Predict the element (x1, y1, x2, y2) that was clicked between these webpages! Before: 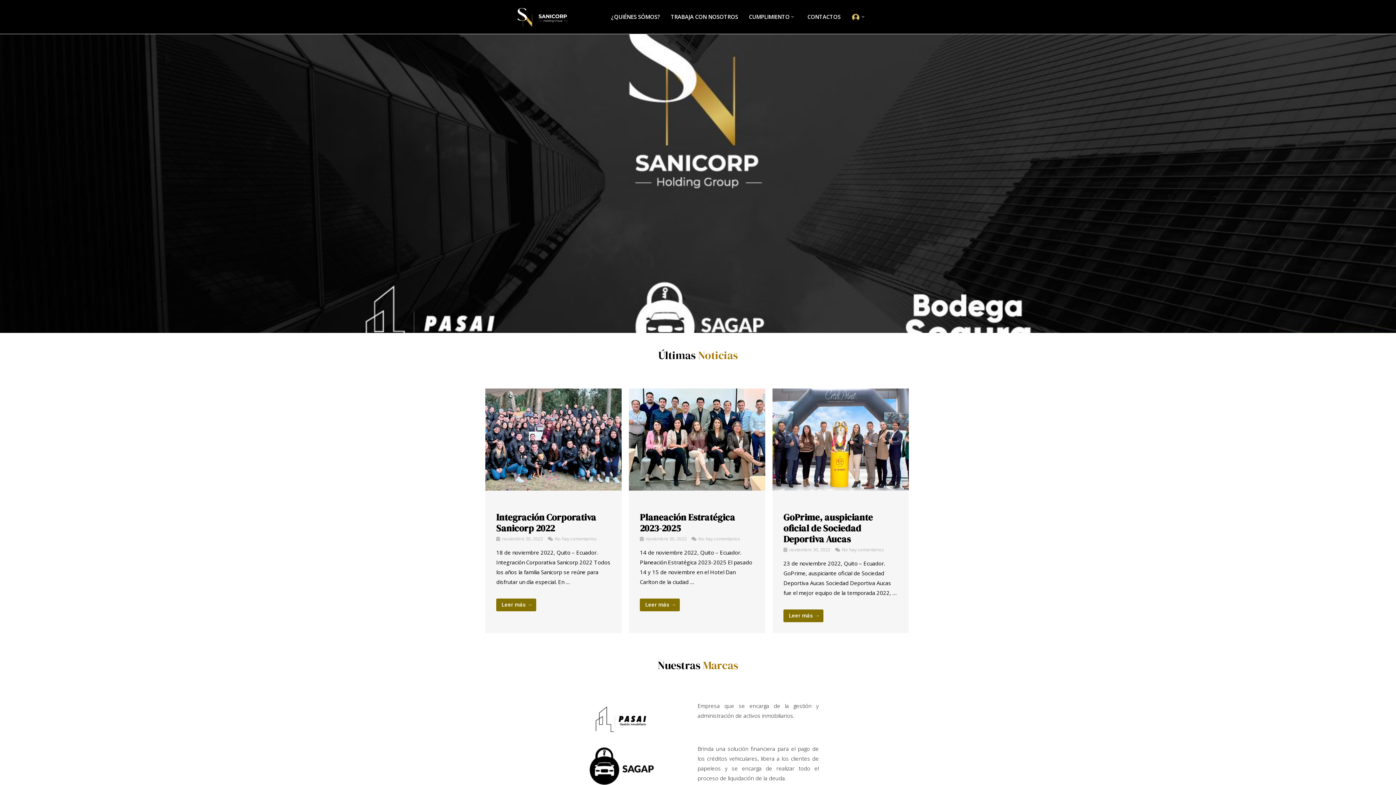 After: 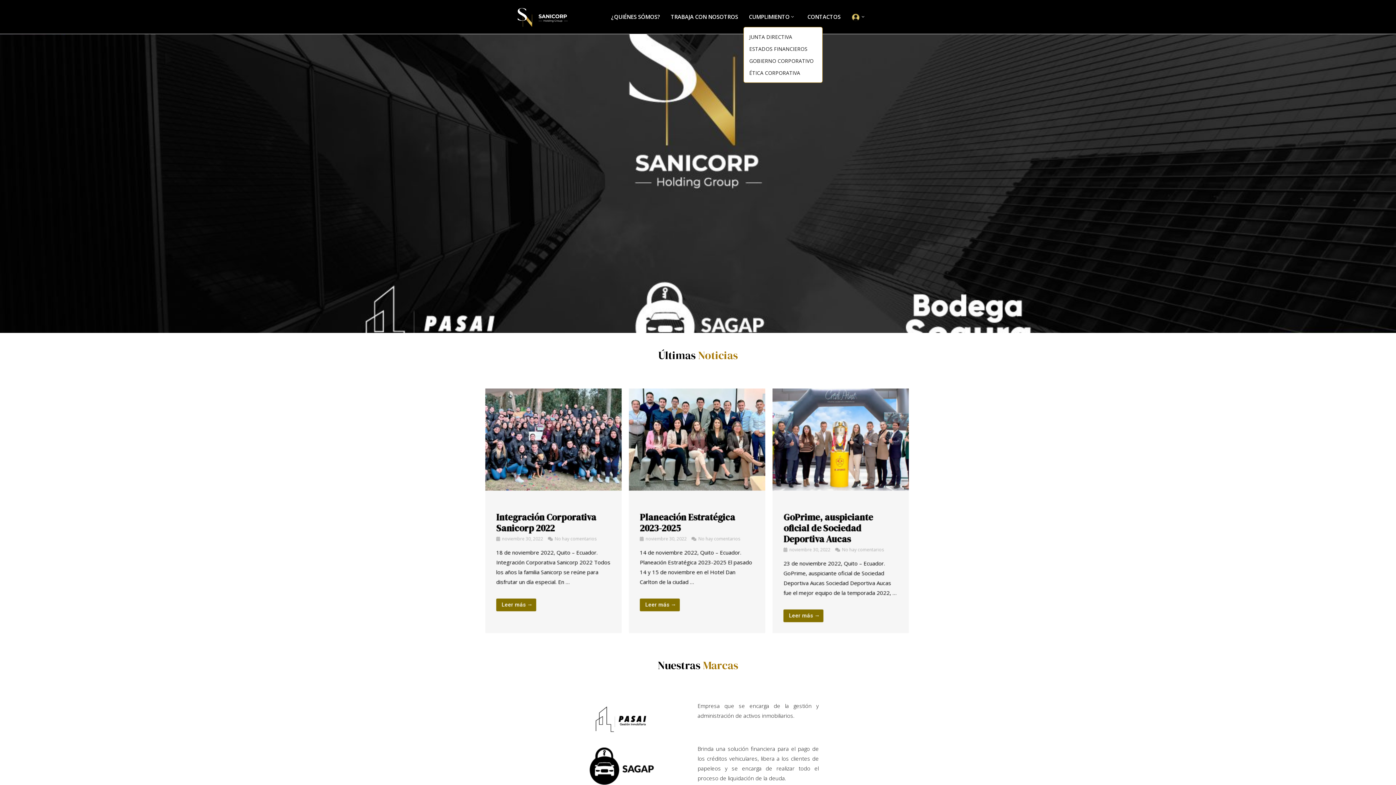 Action: bbox: (749, 0, 795, 33) label: CUMPLIMIENTO